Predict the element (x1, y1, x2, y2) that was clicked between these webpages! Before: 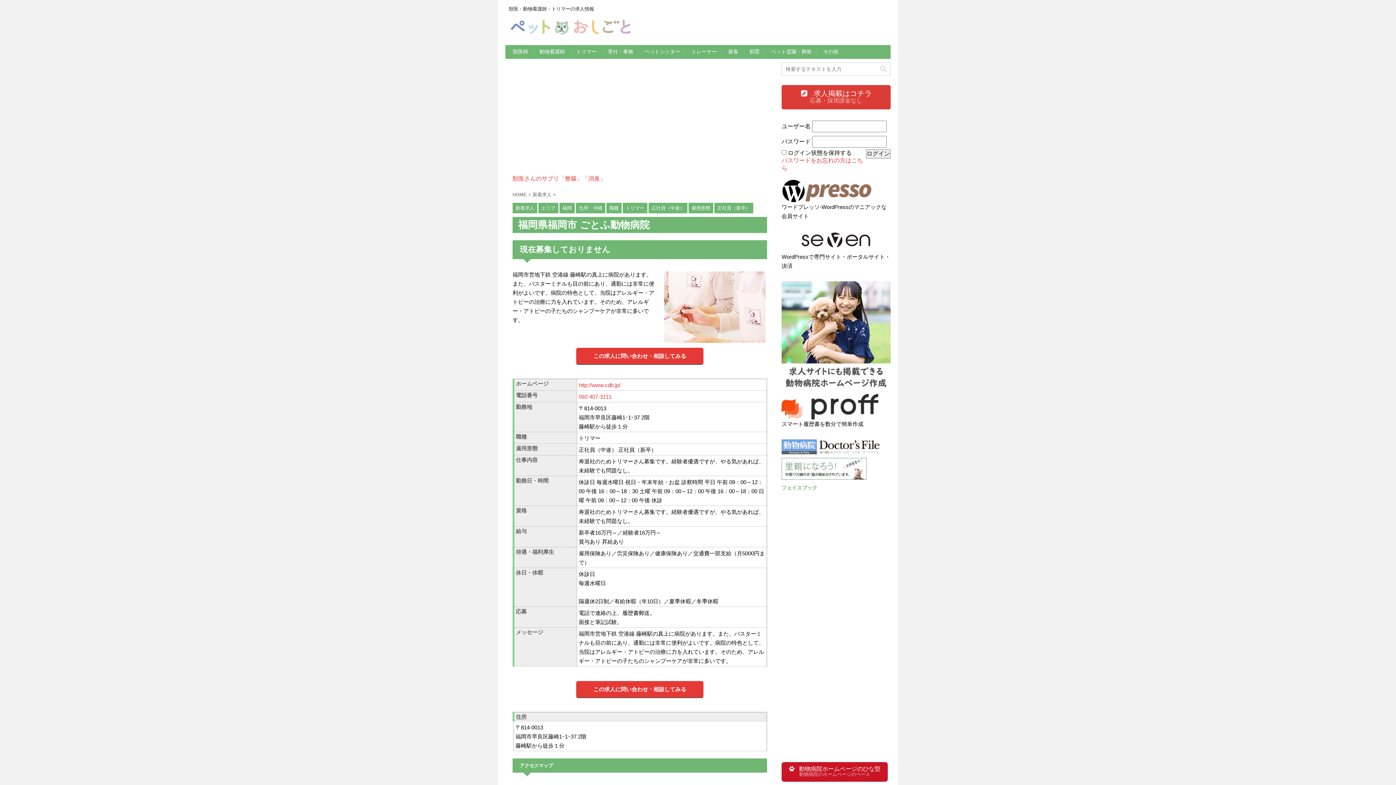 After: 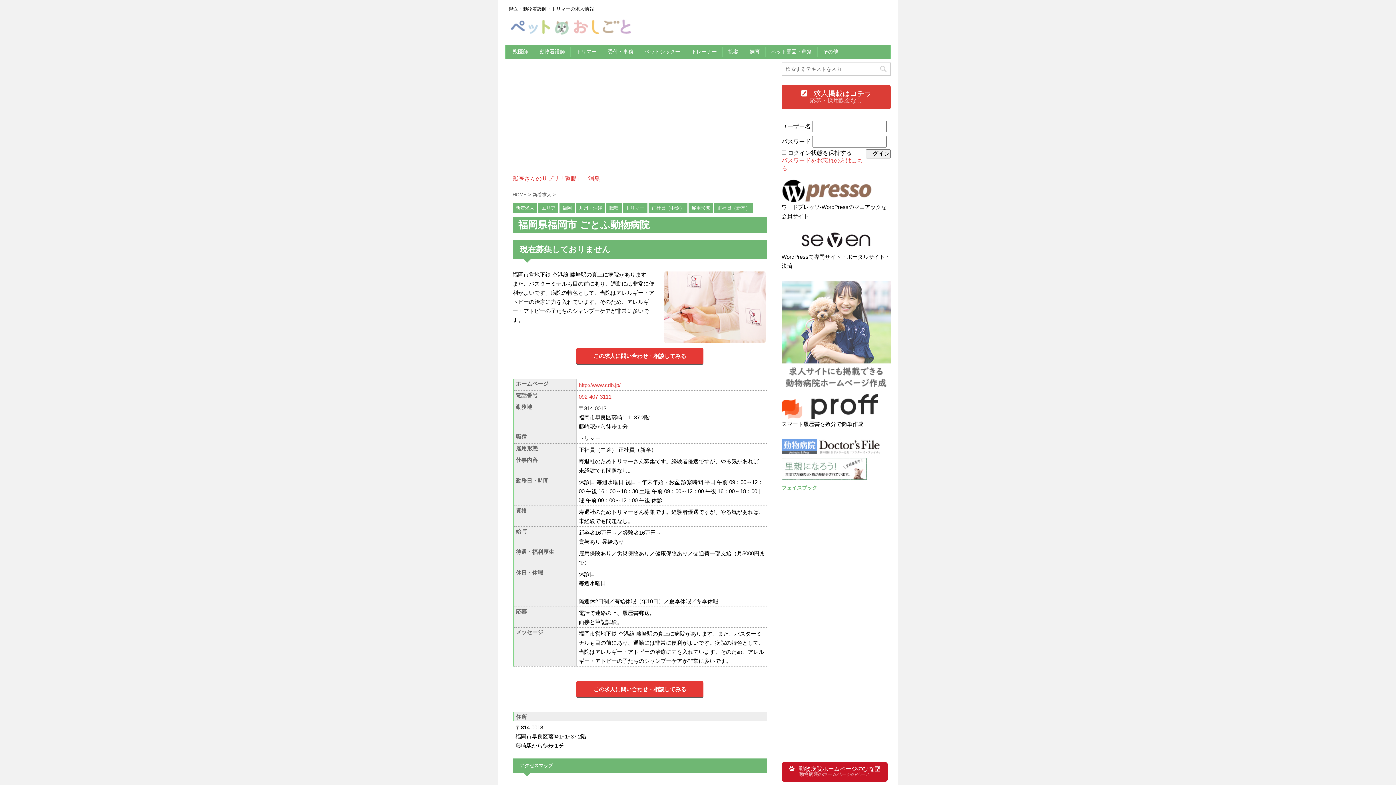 Action: bbox: (781, 383, 890, 390)